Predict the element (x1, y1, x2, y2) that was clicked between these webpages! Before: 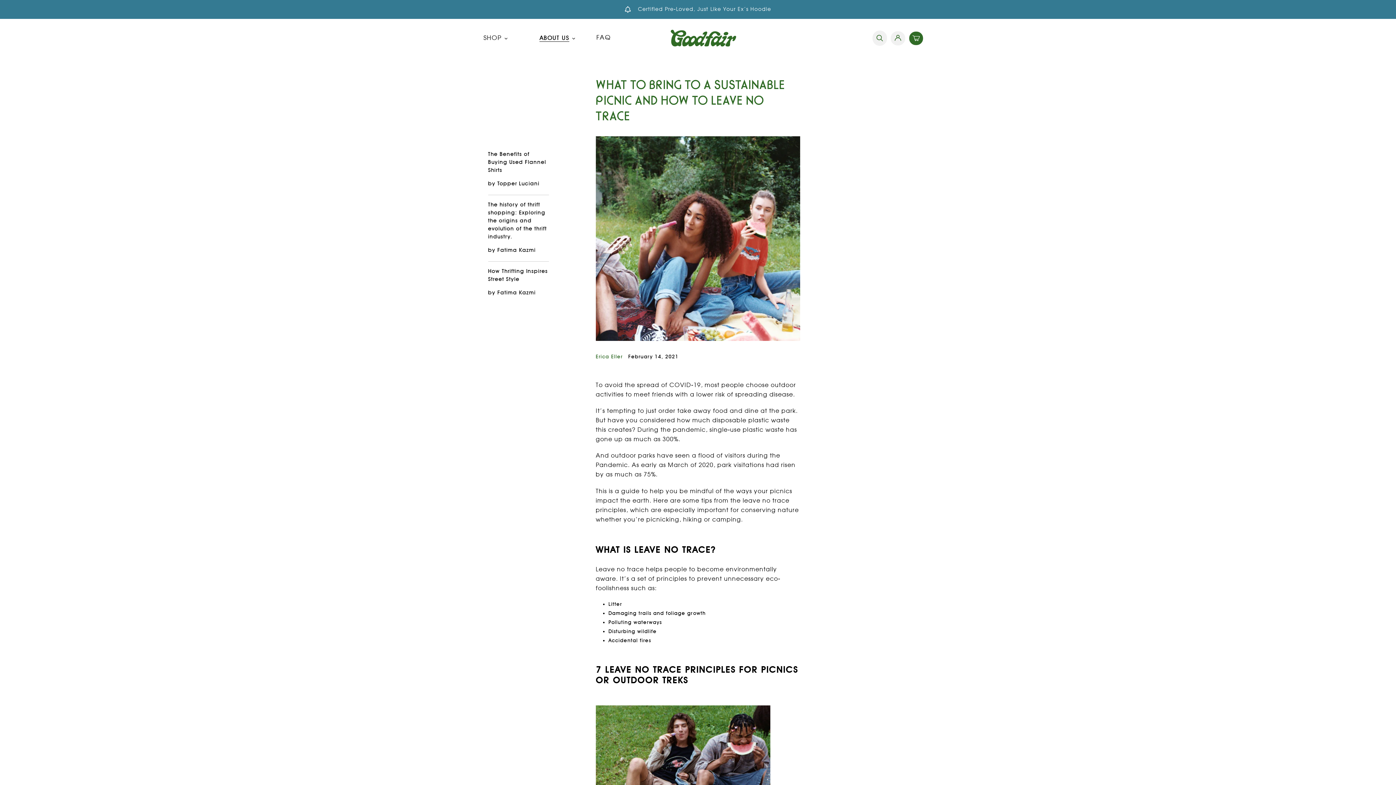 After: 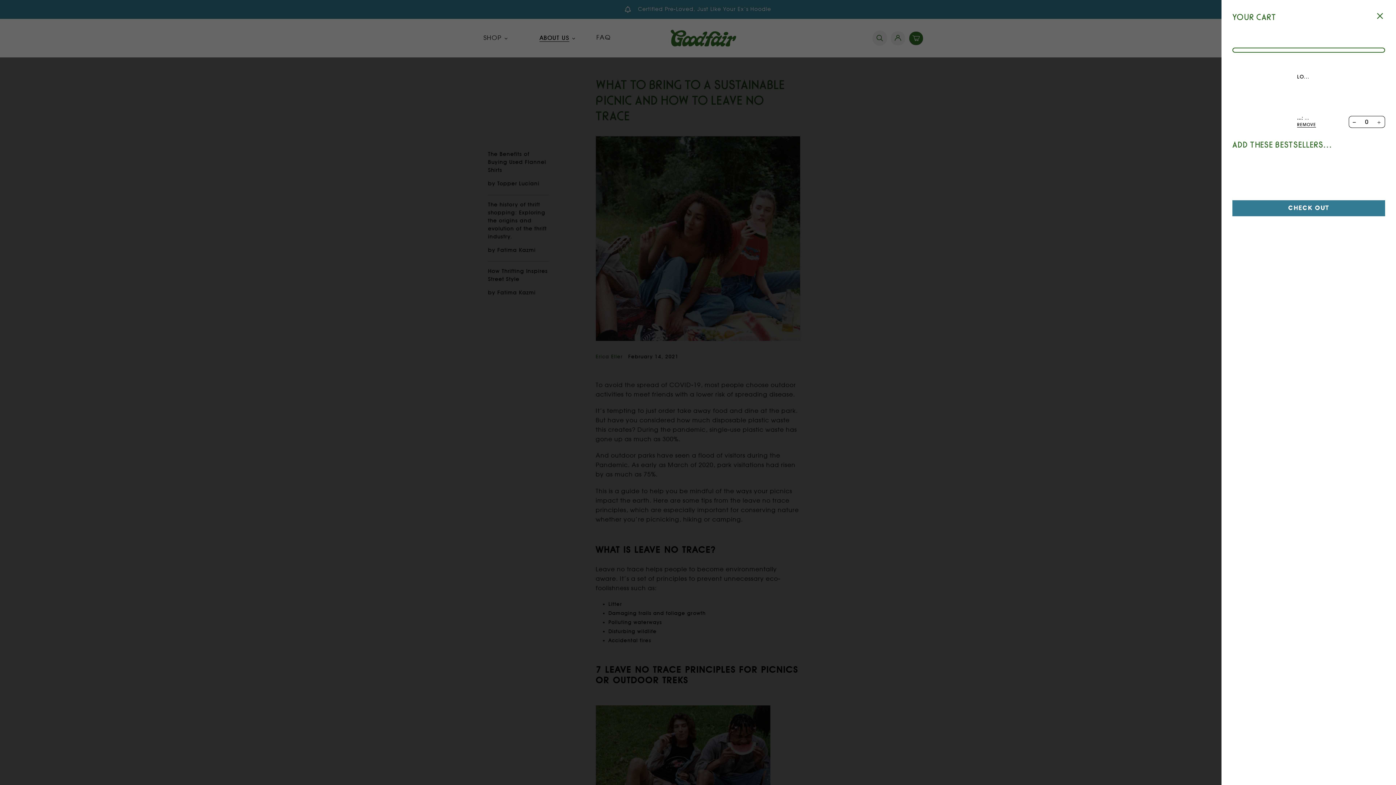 Action: label: Cart bbox: (909, 31, 923, 45)